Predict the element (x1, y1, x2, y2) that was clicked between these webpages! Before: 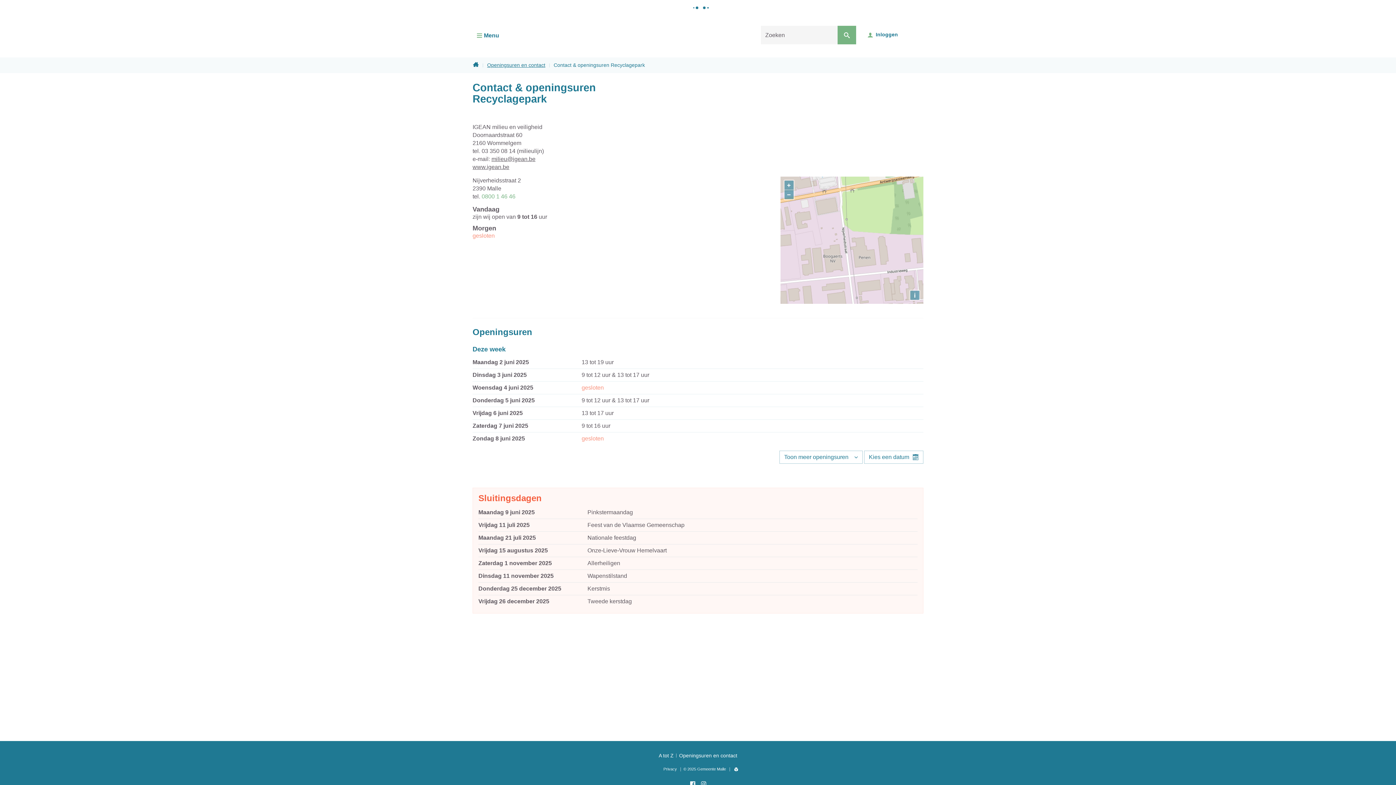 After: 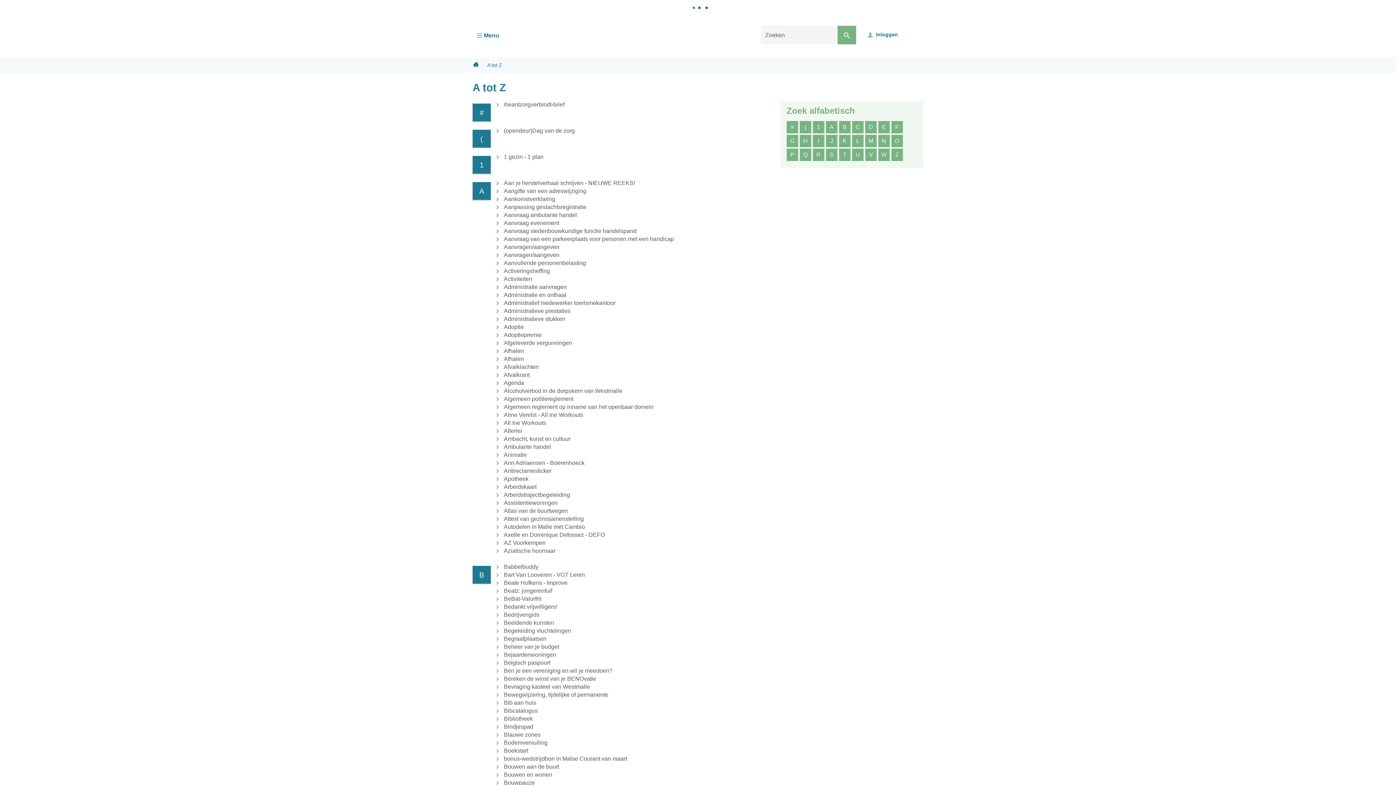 Action: label: A tot Z bbox: (658, 752, 673, 759)